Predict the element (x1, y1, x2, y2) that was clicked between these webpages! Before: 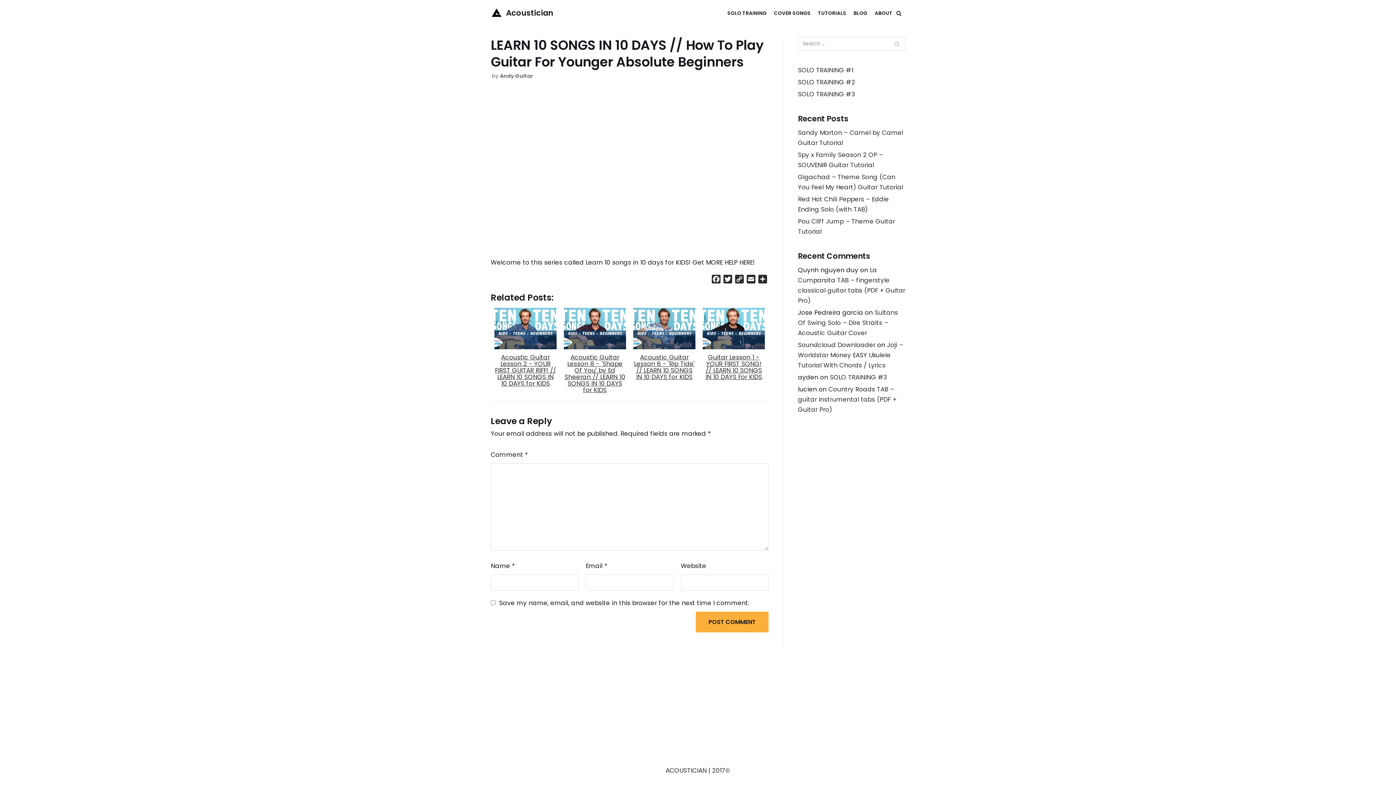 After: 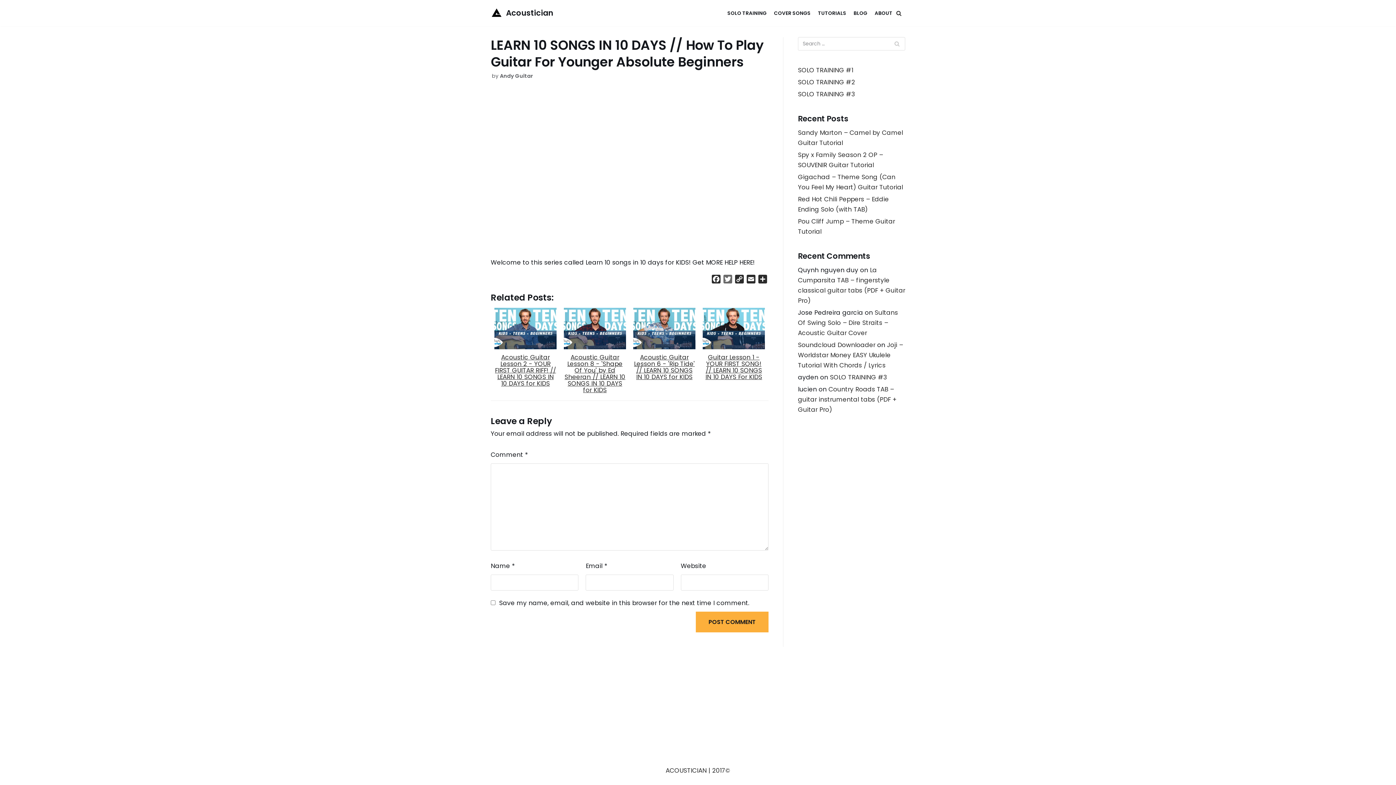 Action: label: Twitter bbox: (722, 274, 733, 286)